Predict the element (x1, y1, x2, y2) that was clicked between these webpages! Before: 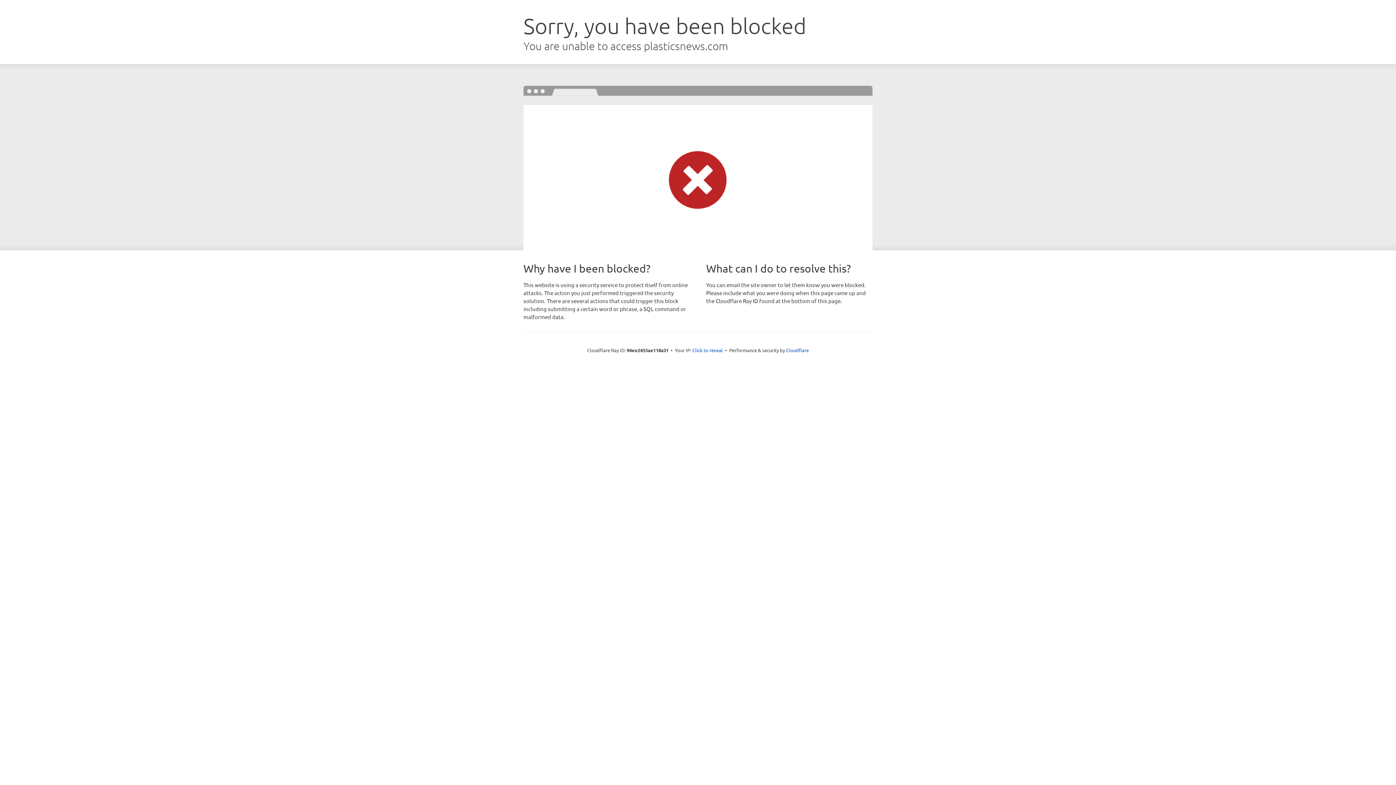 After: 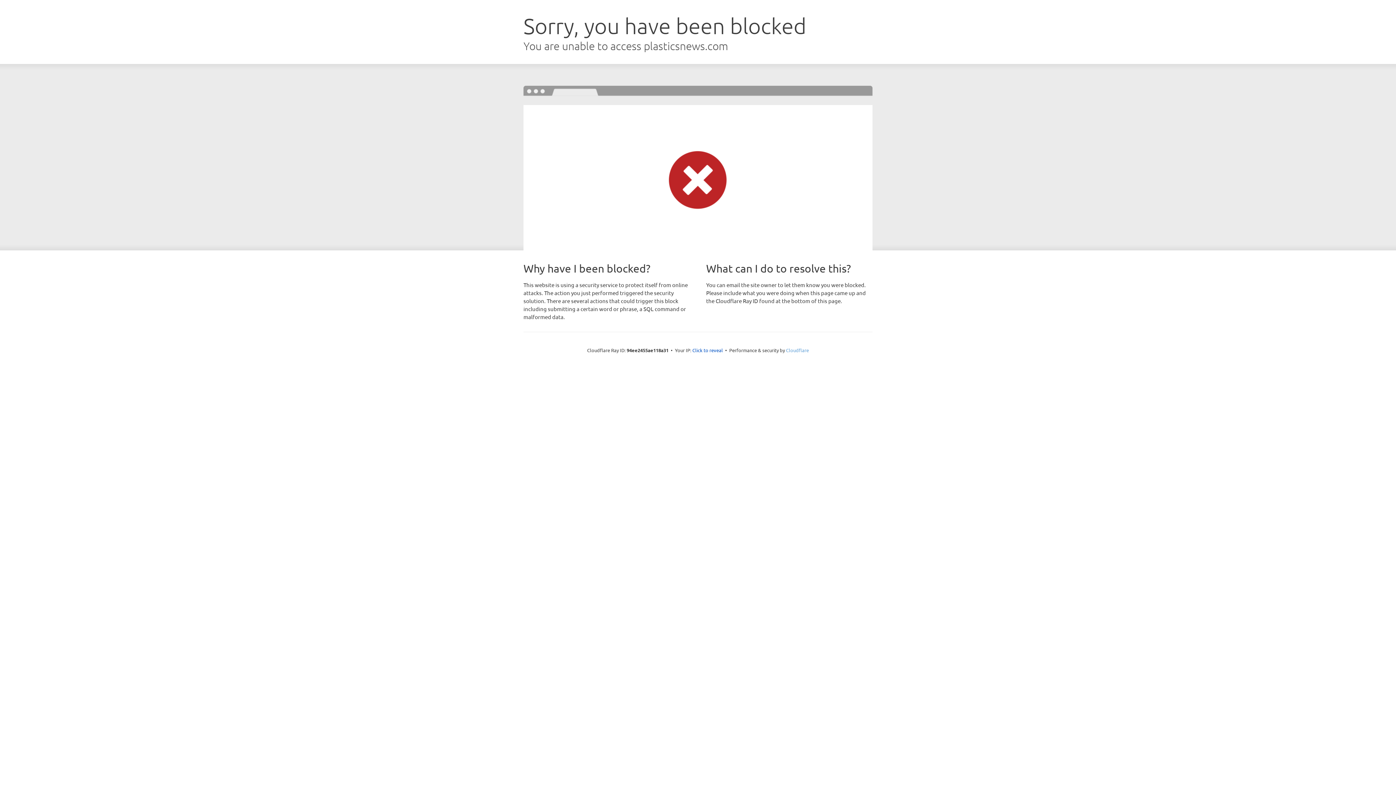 Action: label: Cloudflare bbox: (786, 347, 809, 353)